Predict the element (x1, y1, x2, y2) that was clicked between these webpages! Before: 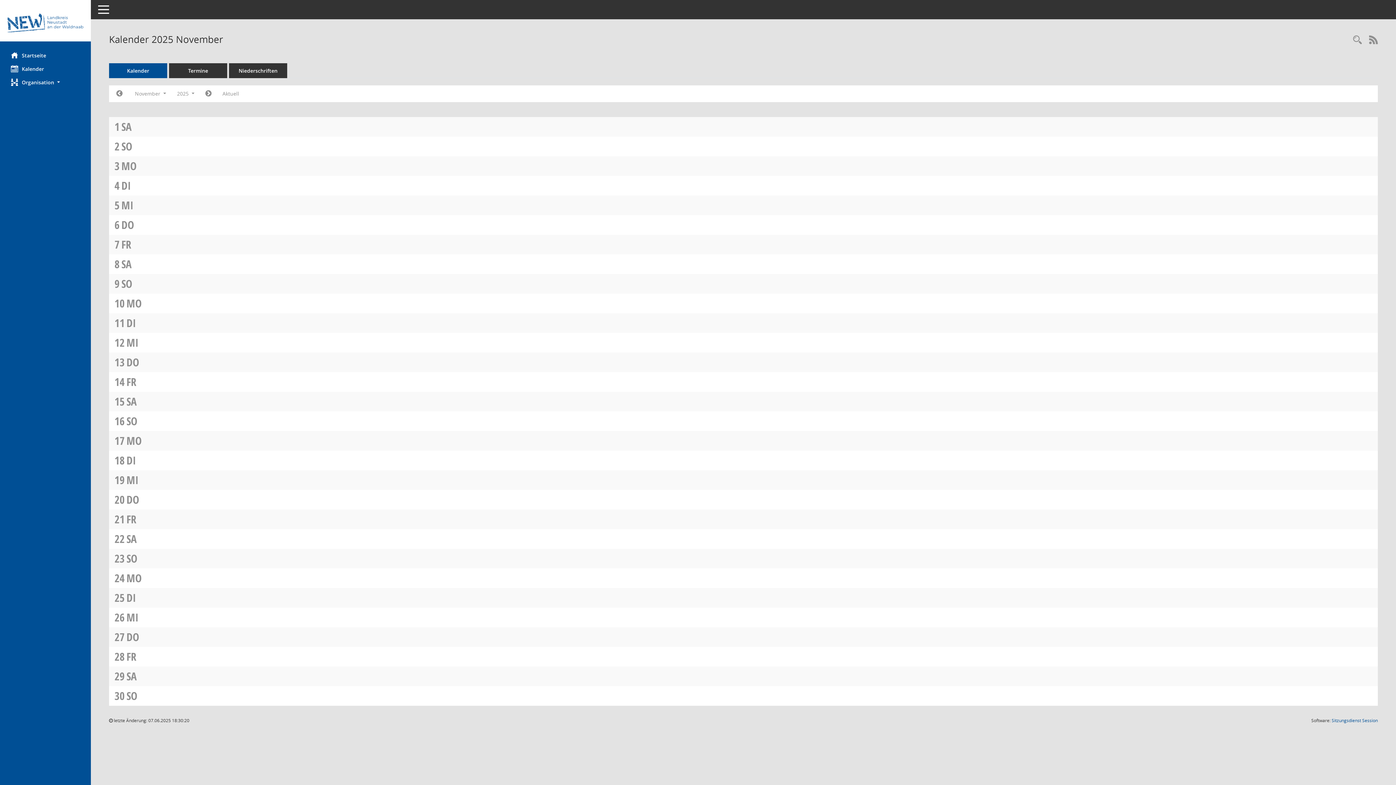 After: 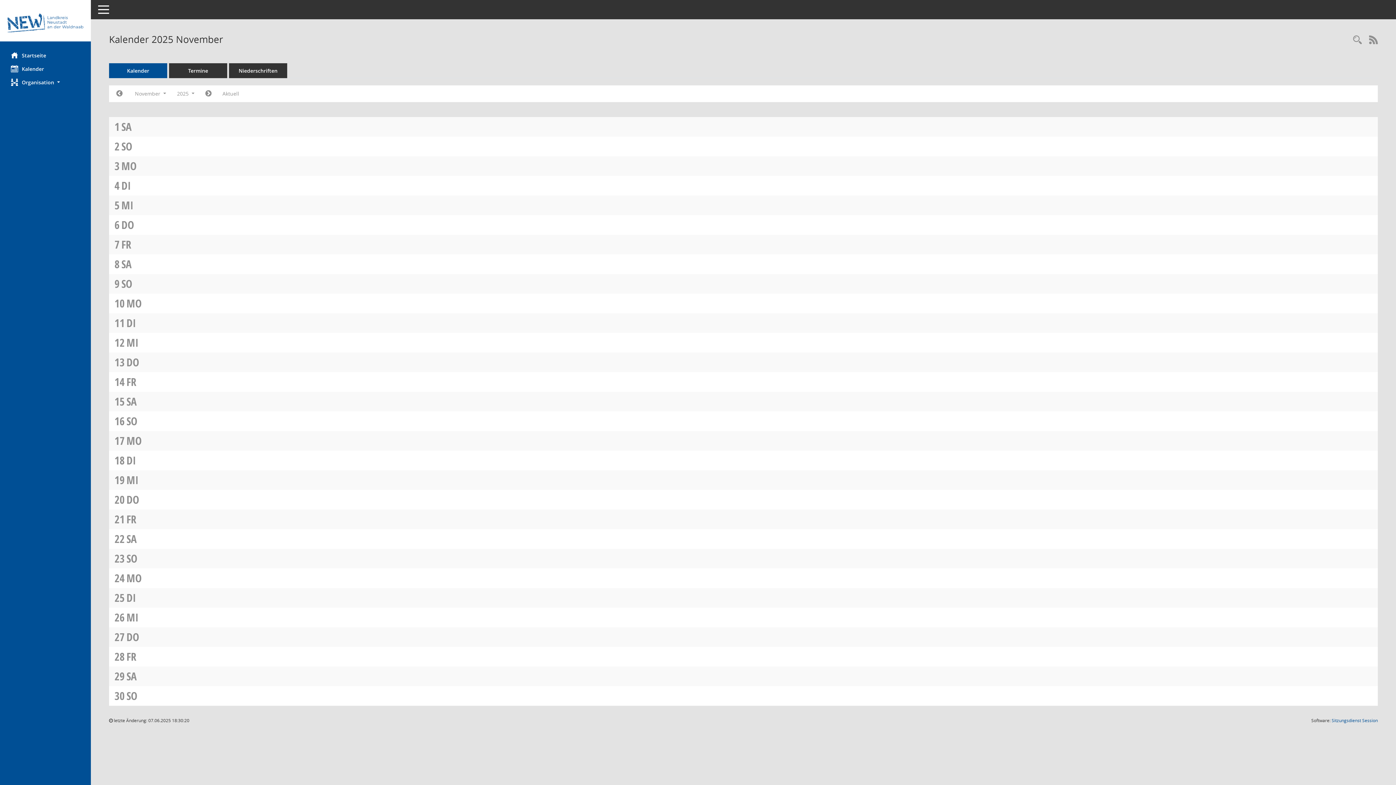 Action: label: MO bbox: (121, 158, 136, 173)